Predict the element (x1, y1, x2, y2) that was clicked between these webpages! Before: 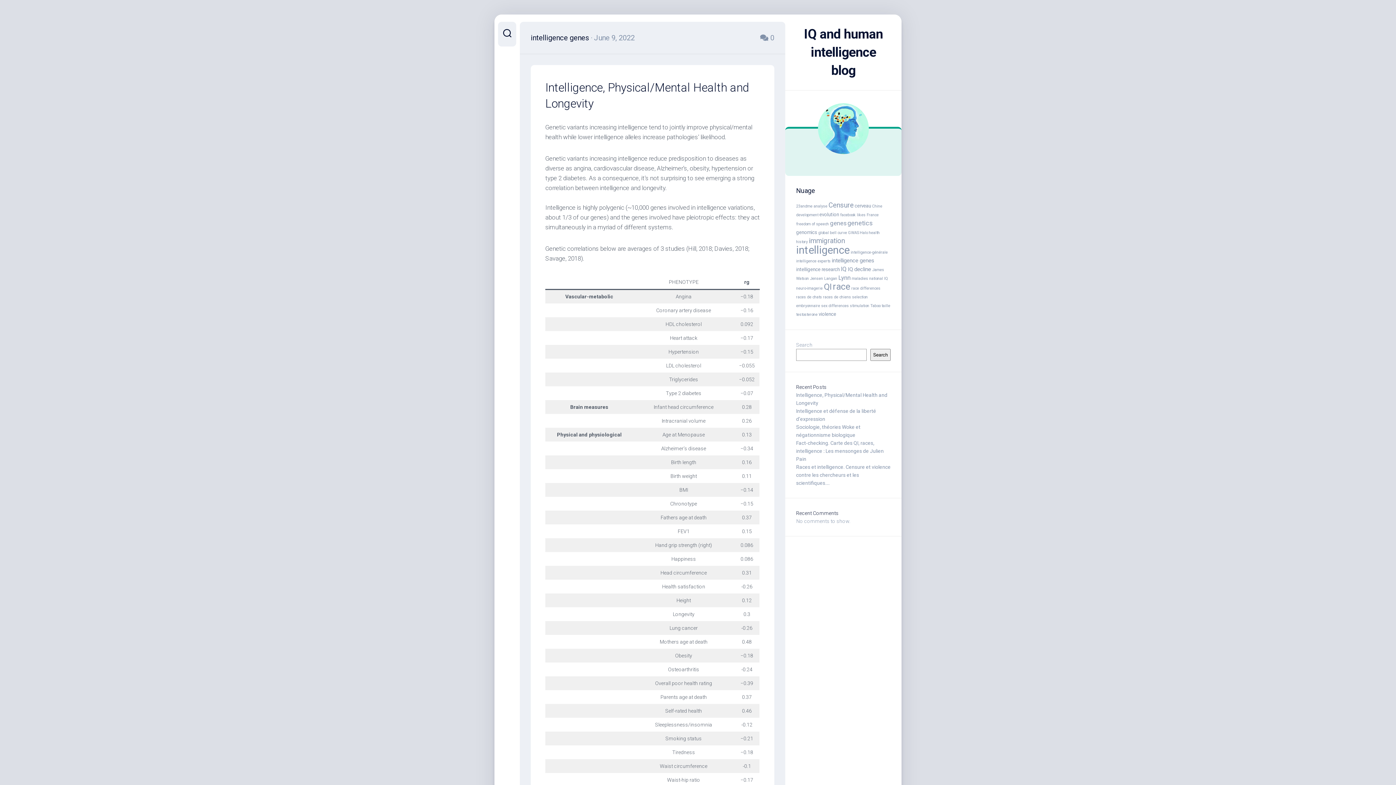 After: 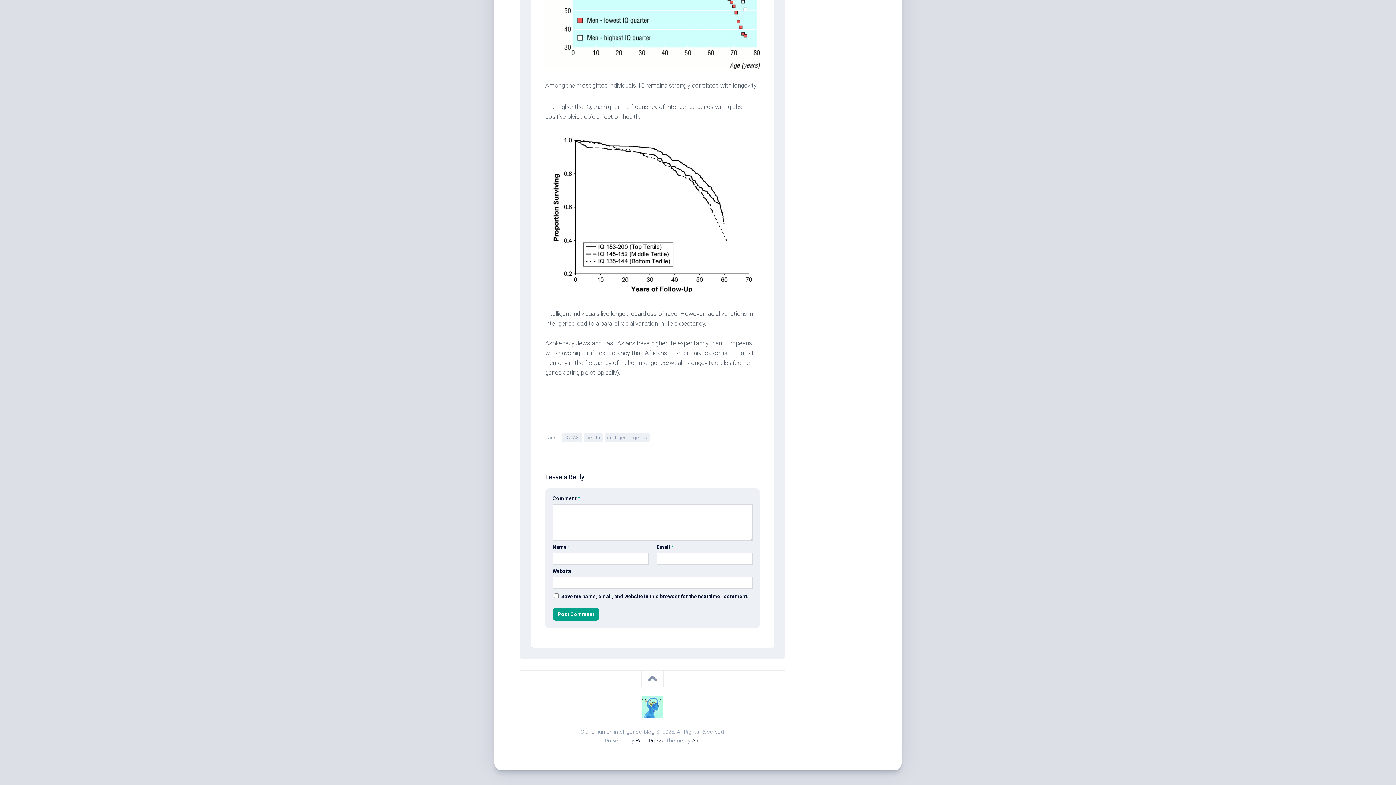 Action: bbox: (760, 33, 774, 42) label: 0